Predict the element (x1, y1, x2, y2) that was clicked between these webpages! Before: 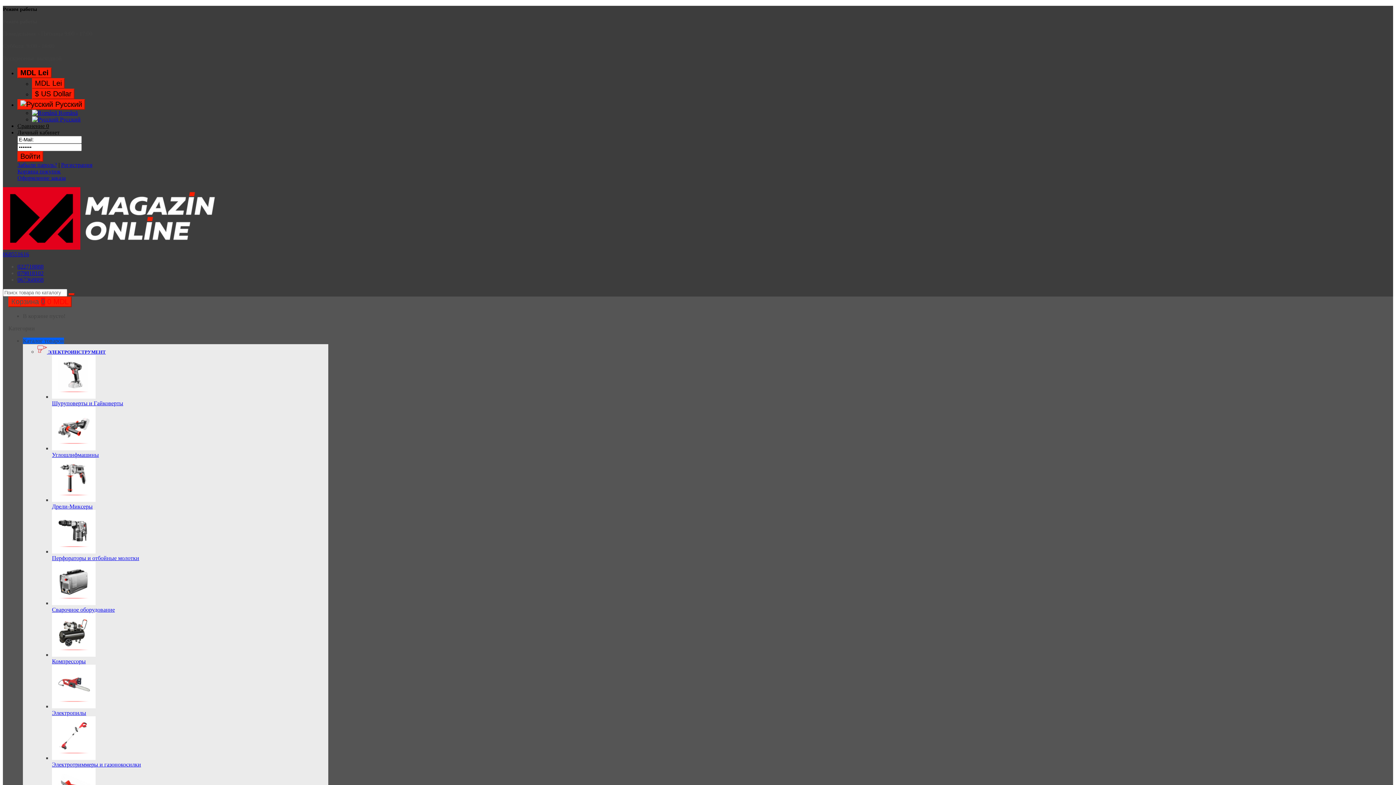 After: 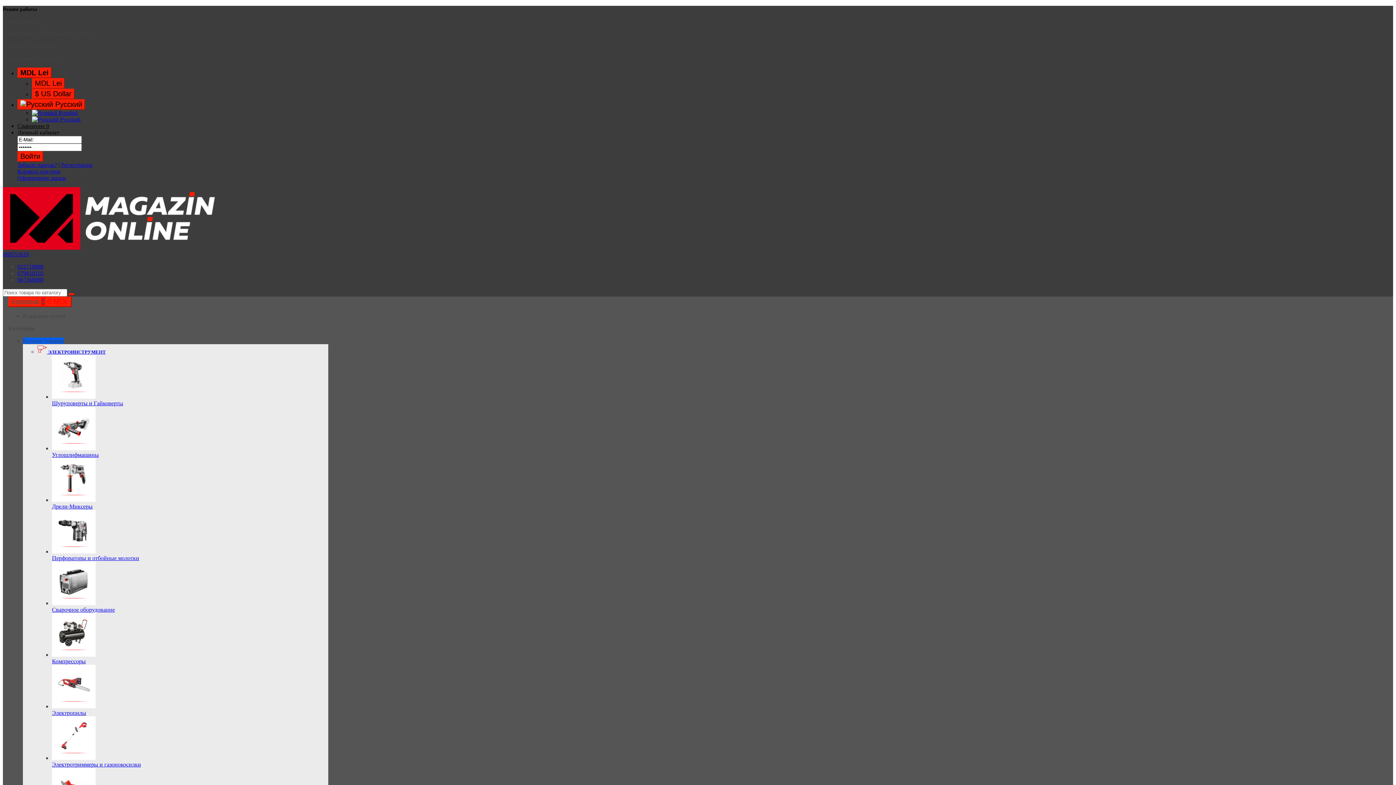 Action: bbox: (61, 161, 92, 168) label: Регистрация